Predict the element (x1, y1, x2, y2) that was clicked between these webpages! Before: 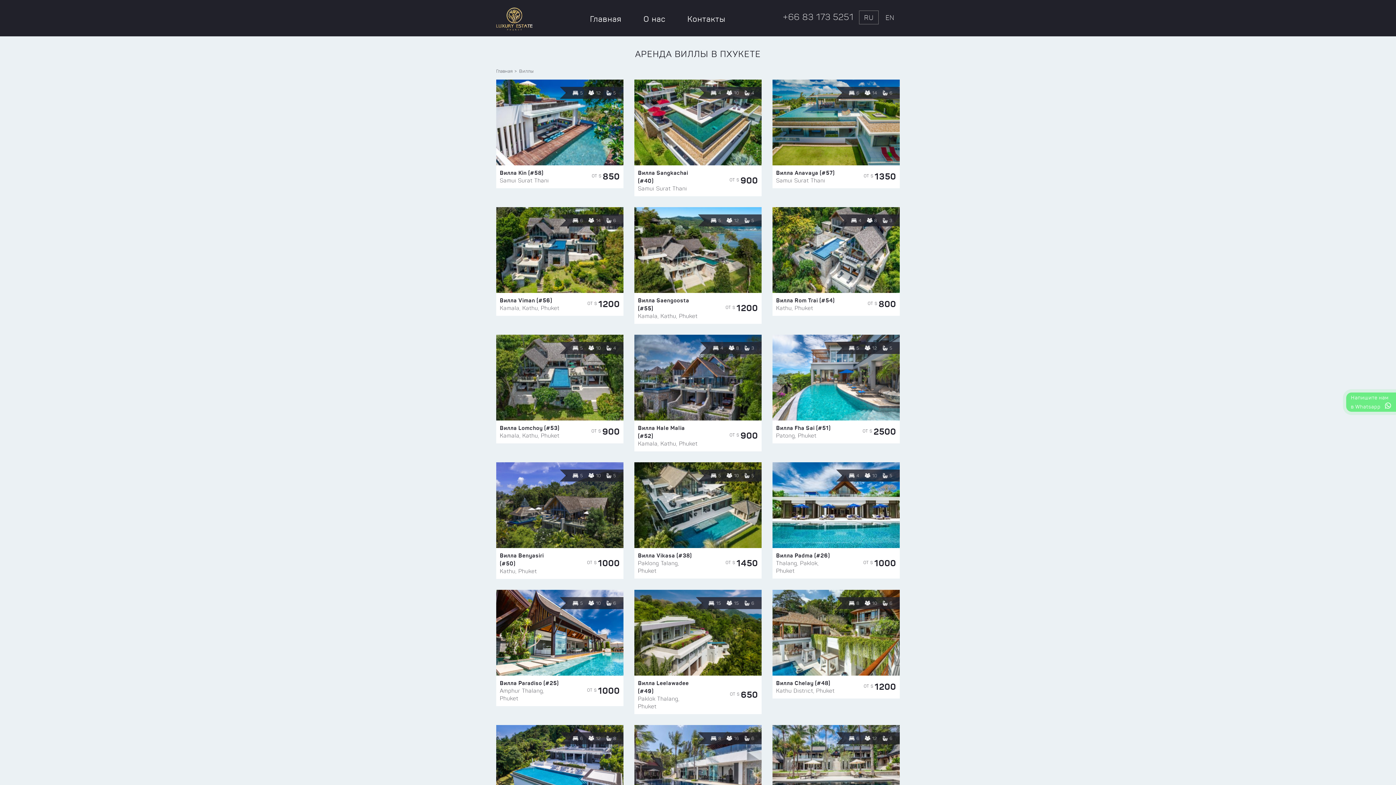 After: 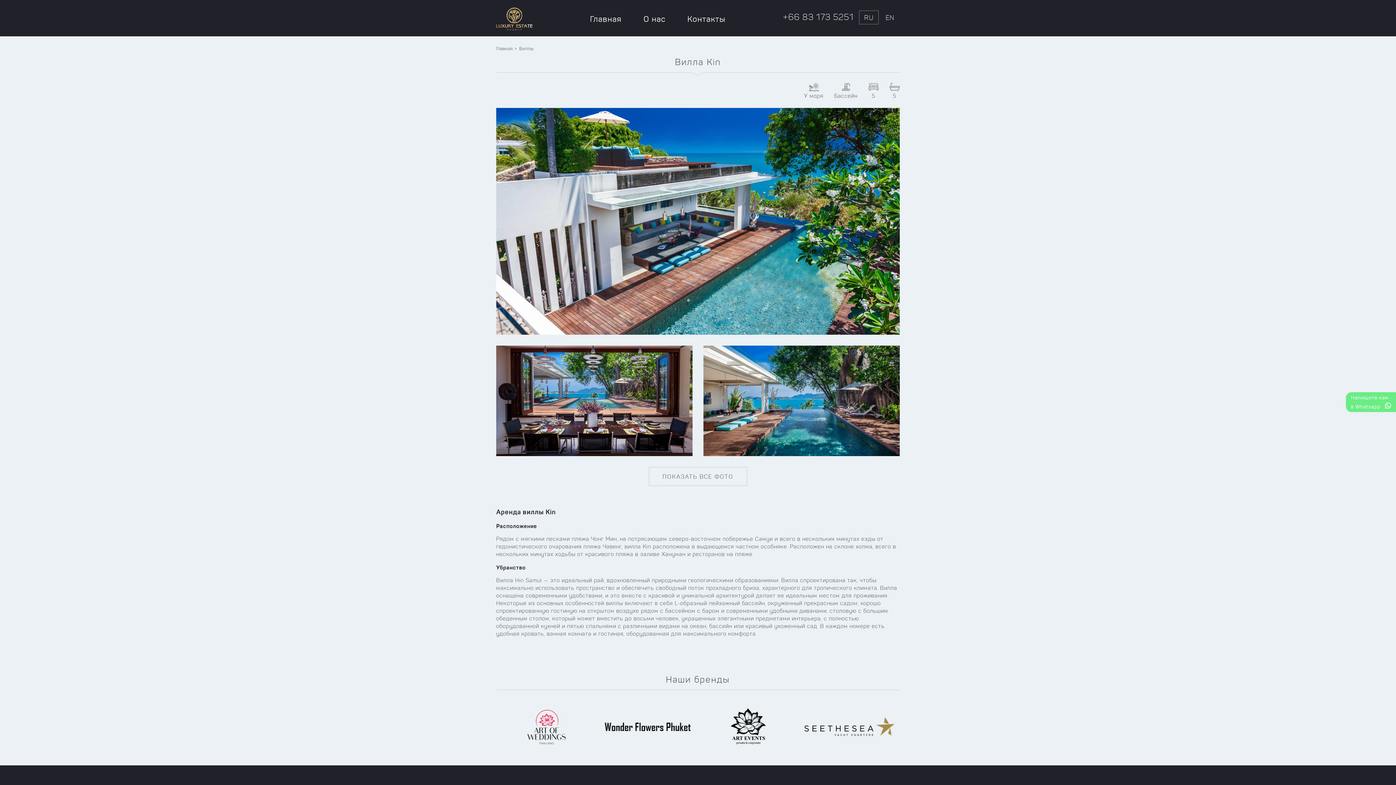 Action: bbox: (496, 118, 623, 124)